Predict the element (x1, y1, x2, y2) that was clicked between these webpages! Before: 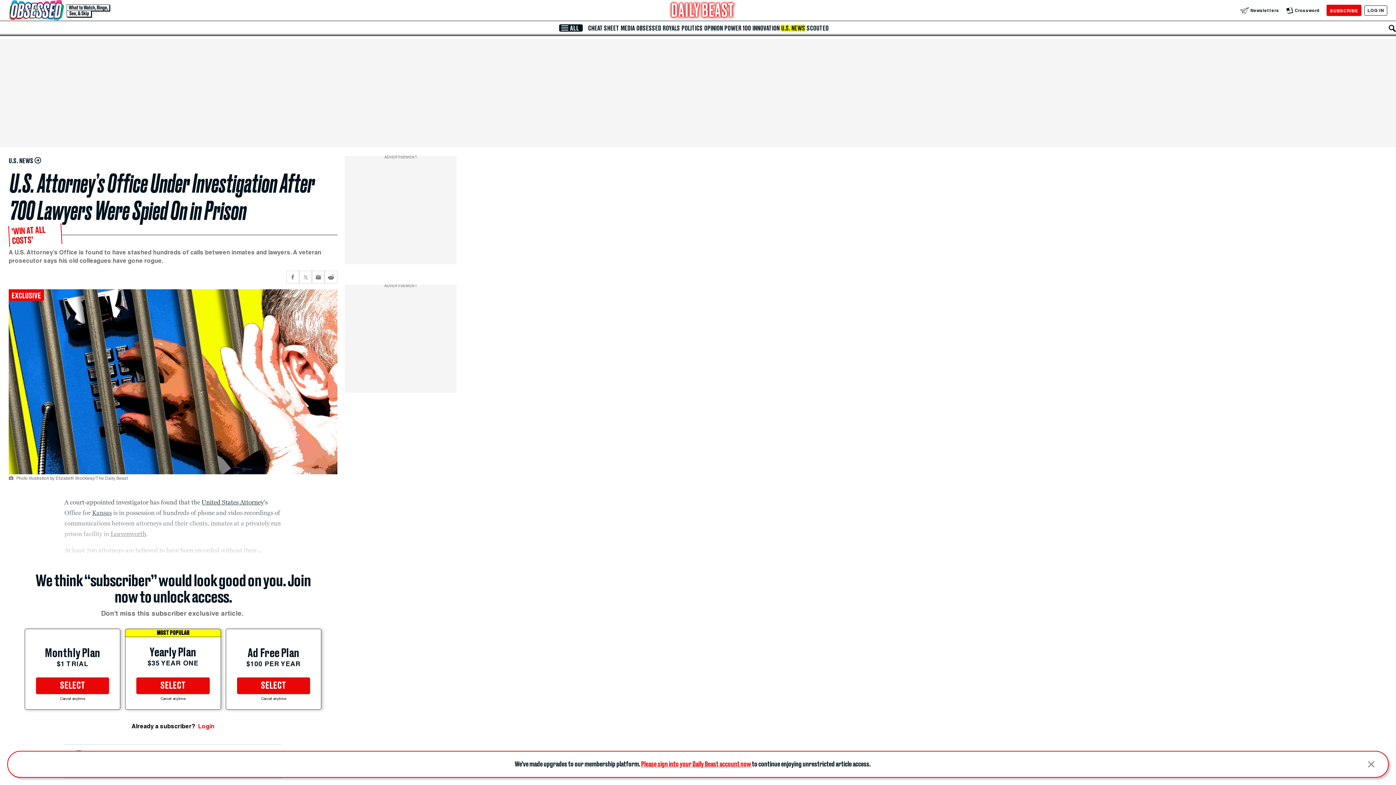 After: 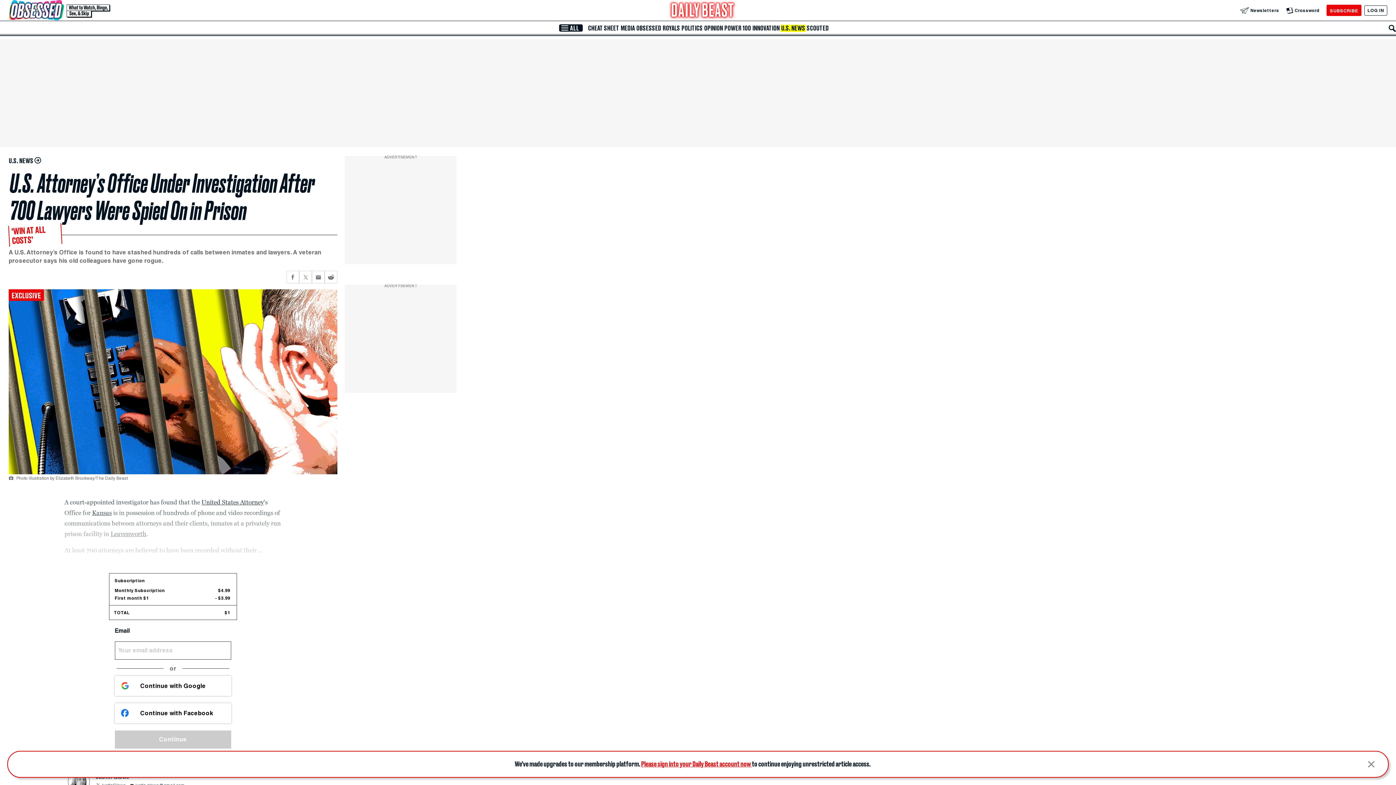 Action: label: SELECT bbox: (36, 677, 109, 694)